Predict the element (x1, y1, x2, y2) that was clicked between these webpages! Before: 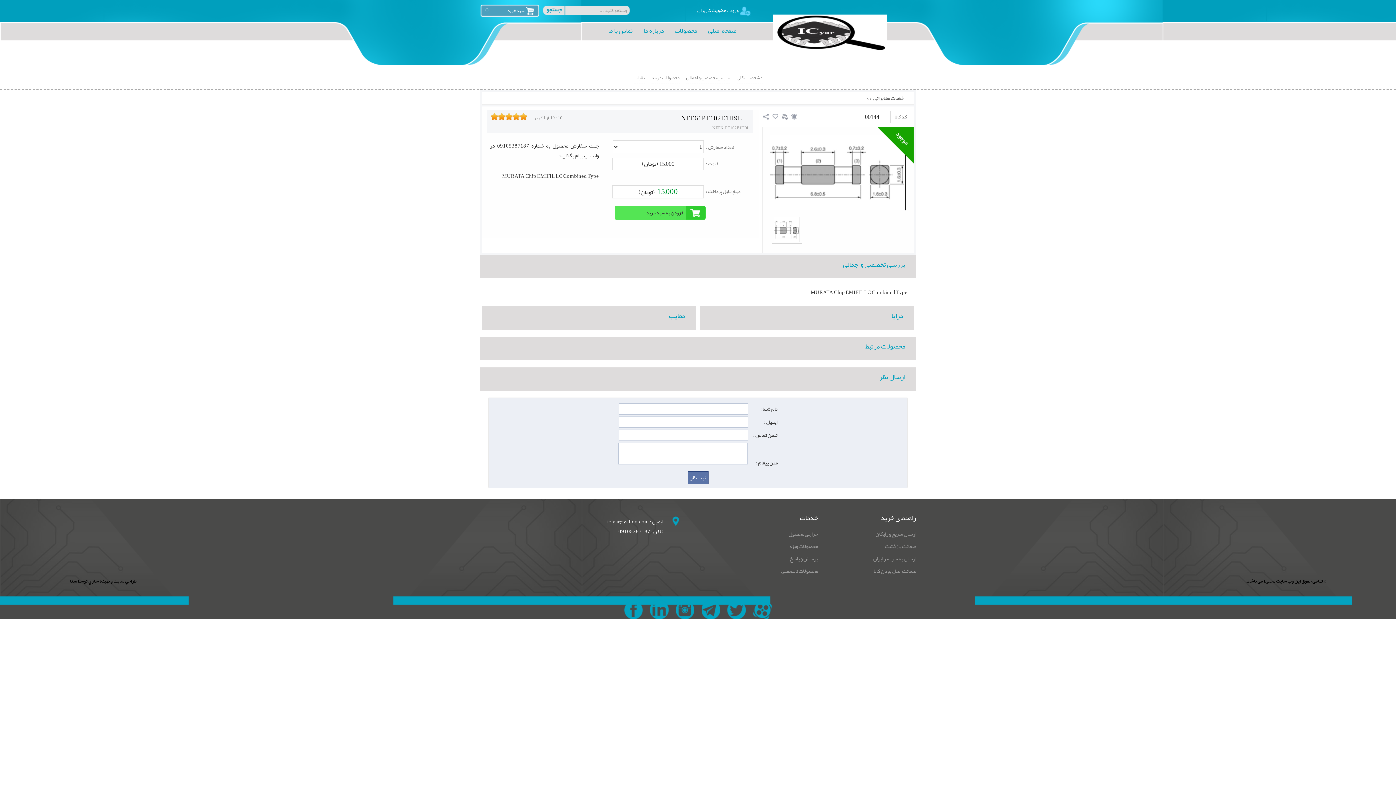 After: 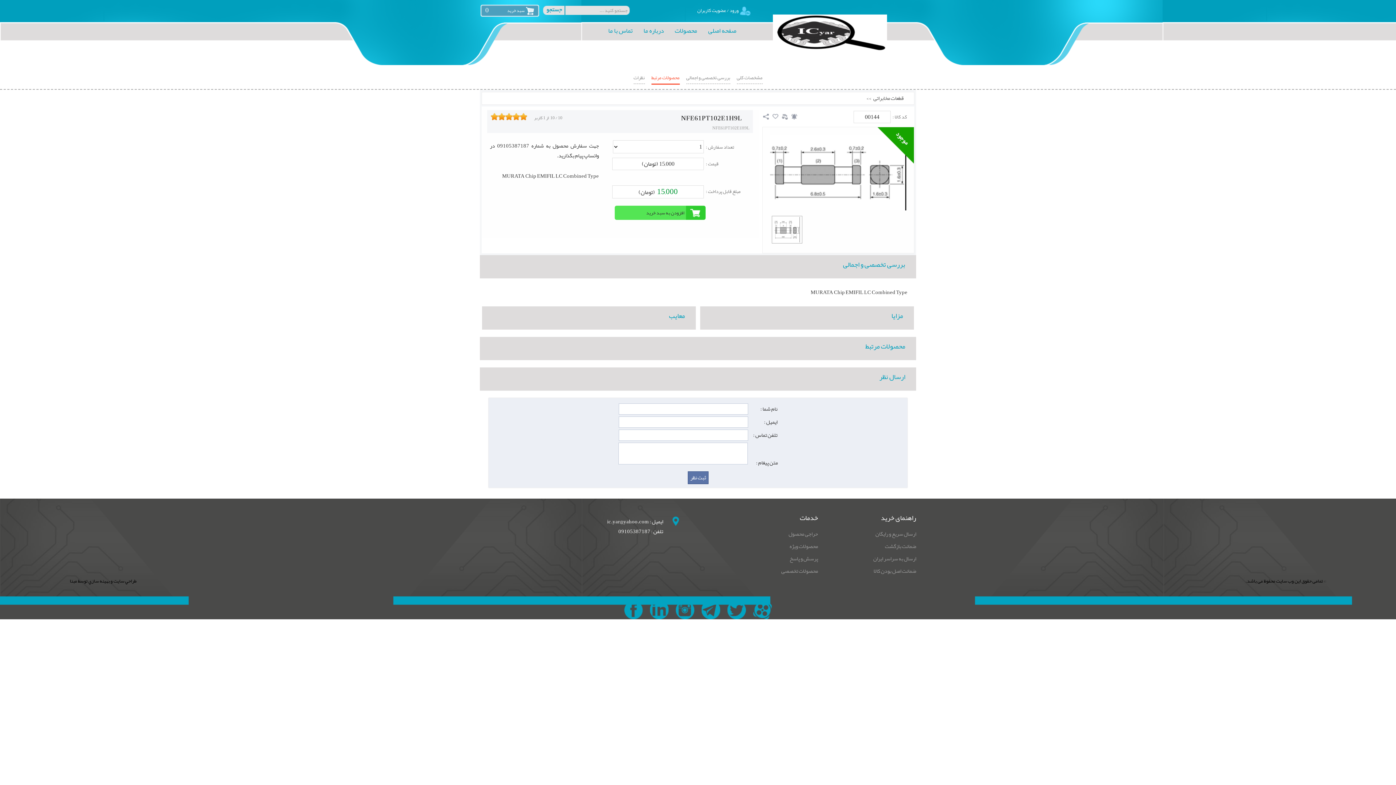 Action: bbox: (651, 72, 679, 84) label: محصولات مرتبط